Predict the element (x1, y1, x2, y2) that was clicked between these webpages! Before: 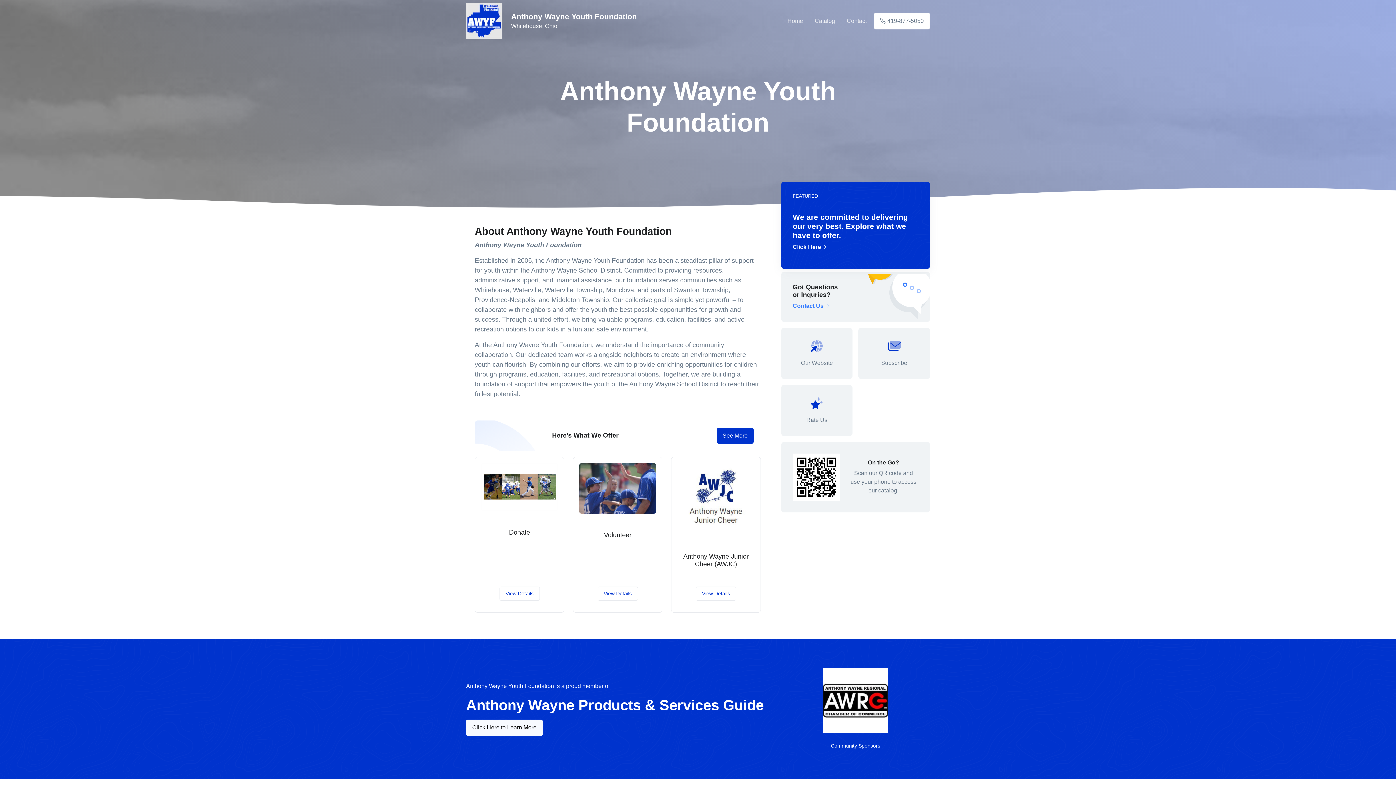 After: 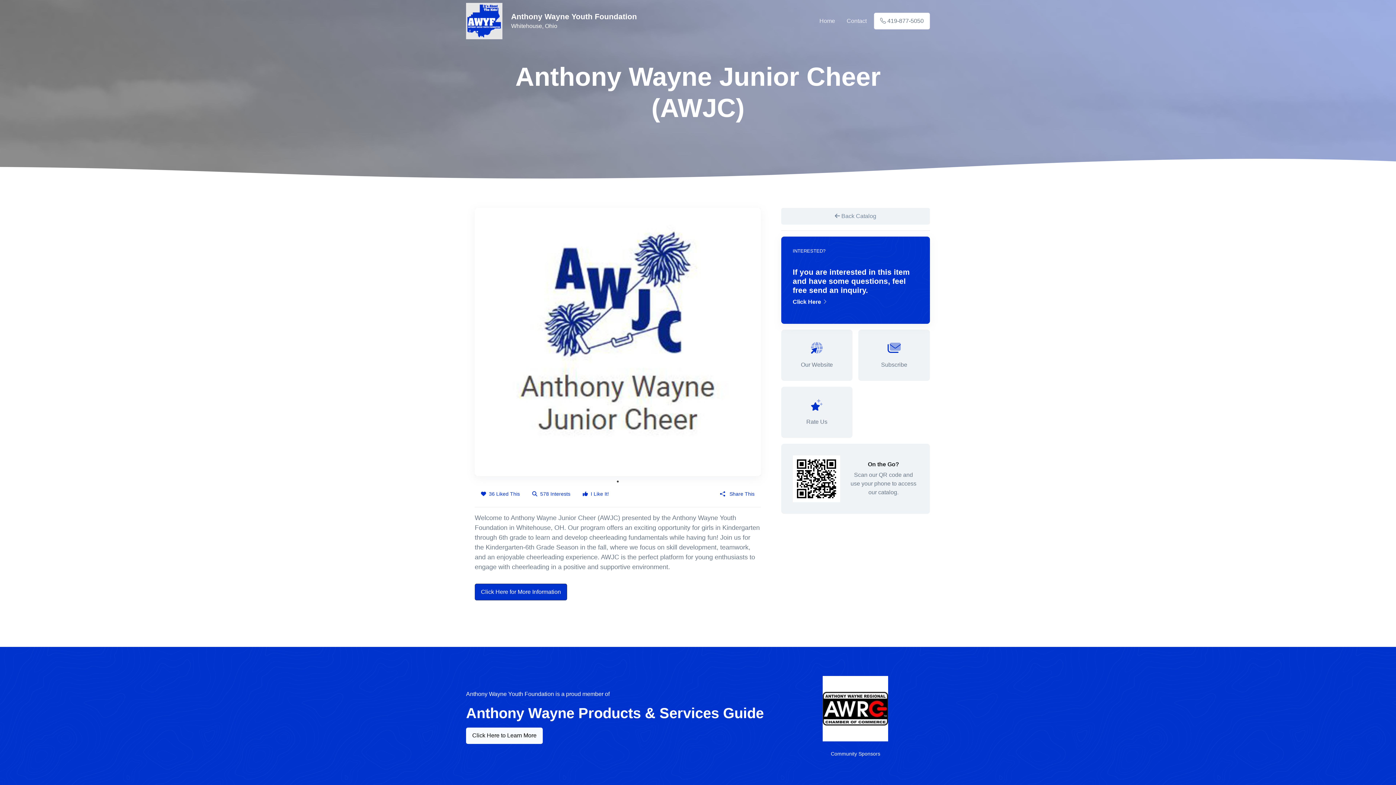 Action: label: View Details bbox: (696, 586, 736, 600)